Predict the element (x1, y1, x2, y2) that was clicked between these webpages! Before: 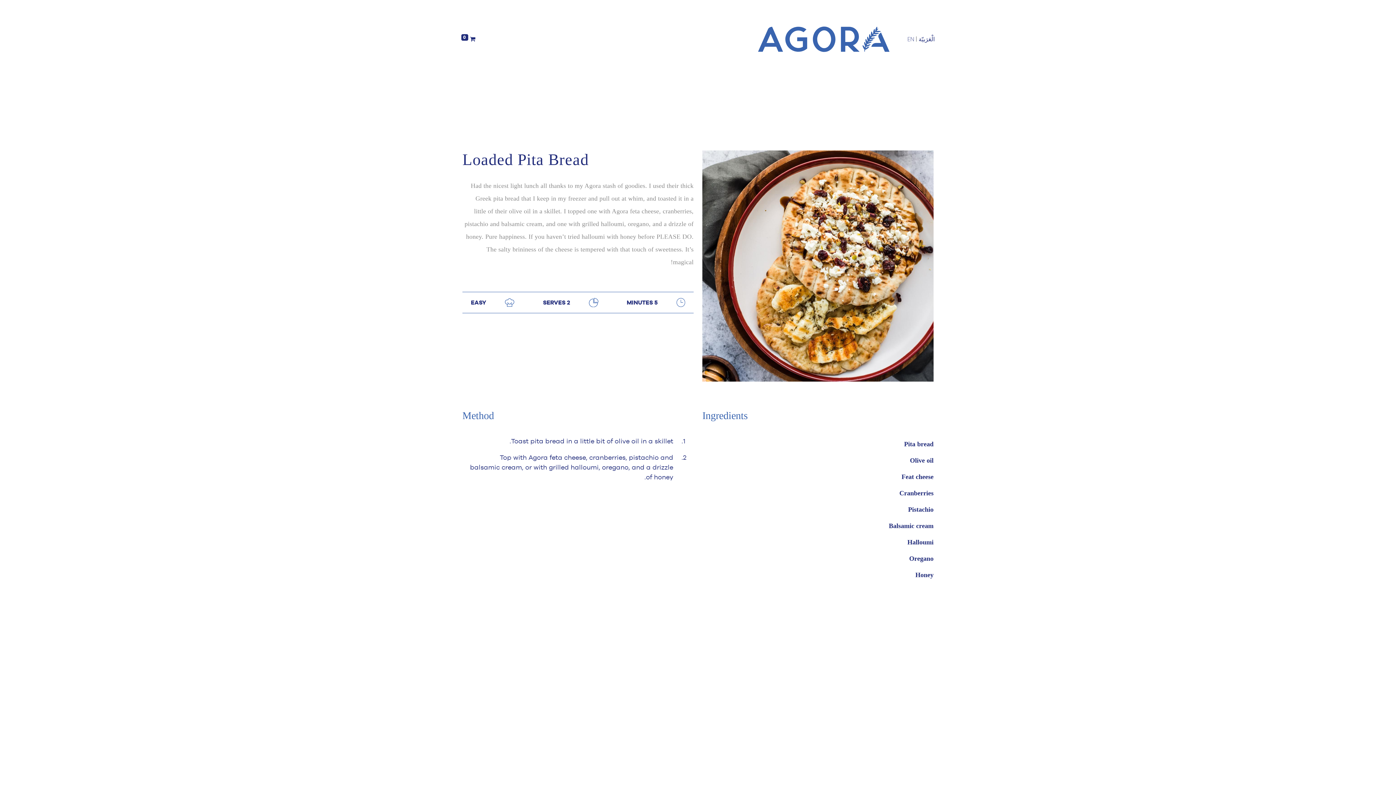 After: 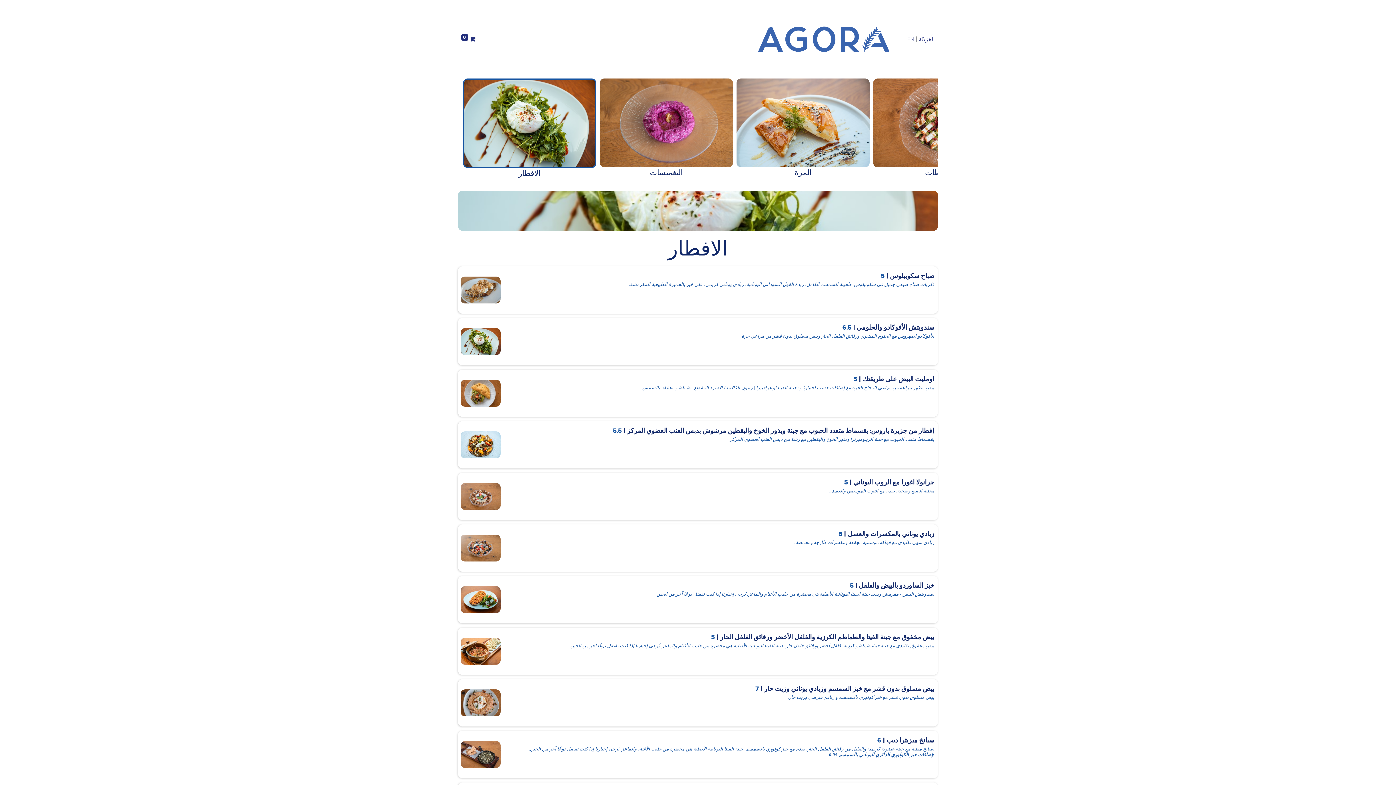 Action: bbox: (740, 2, 907, 75)